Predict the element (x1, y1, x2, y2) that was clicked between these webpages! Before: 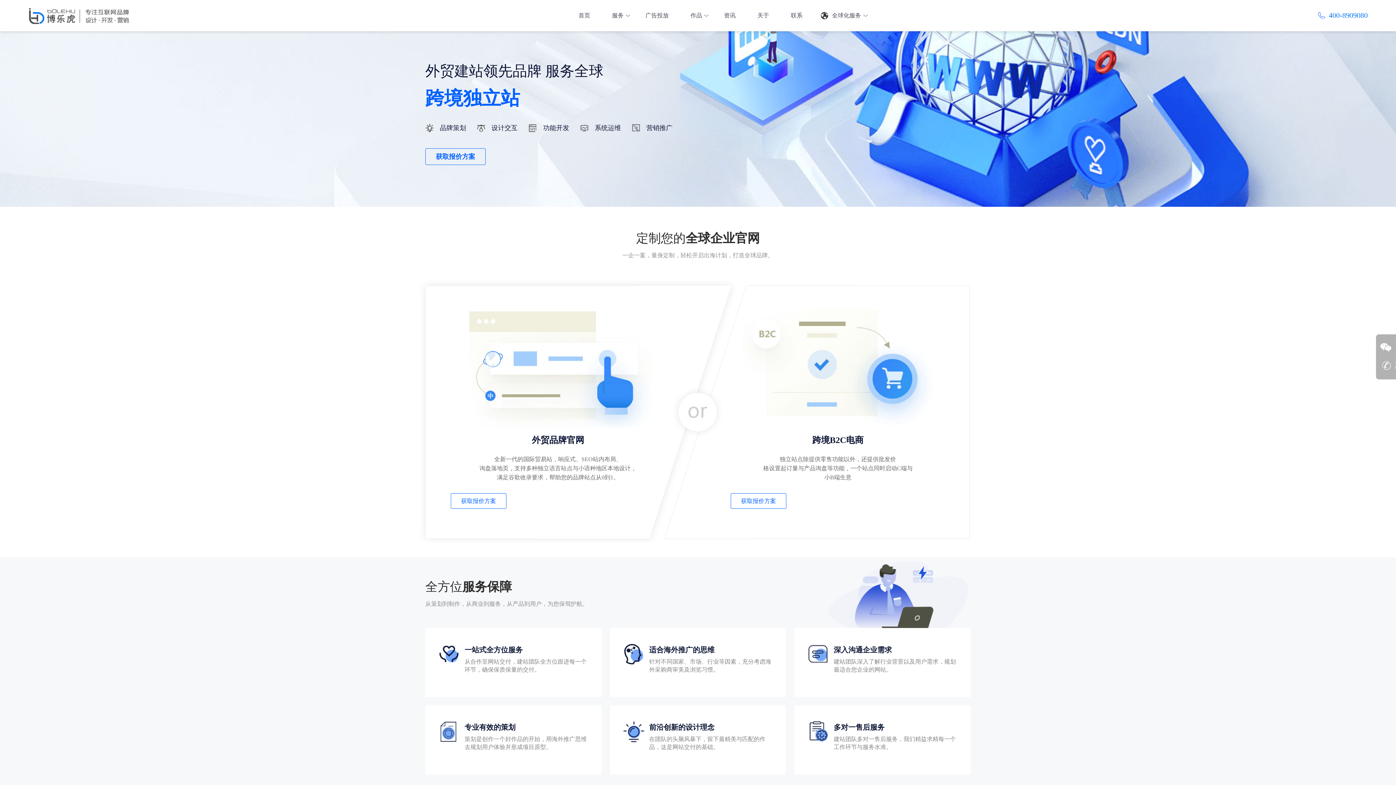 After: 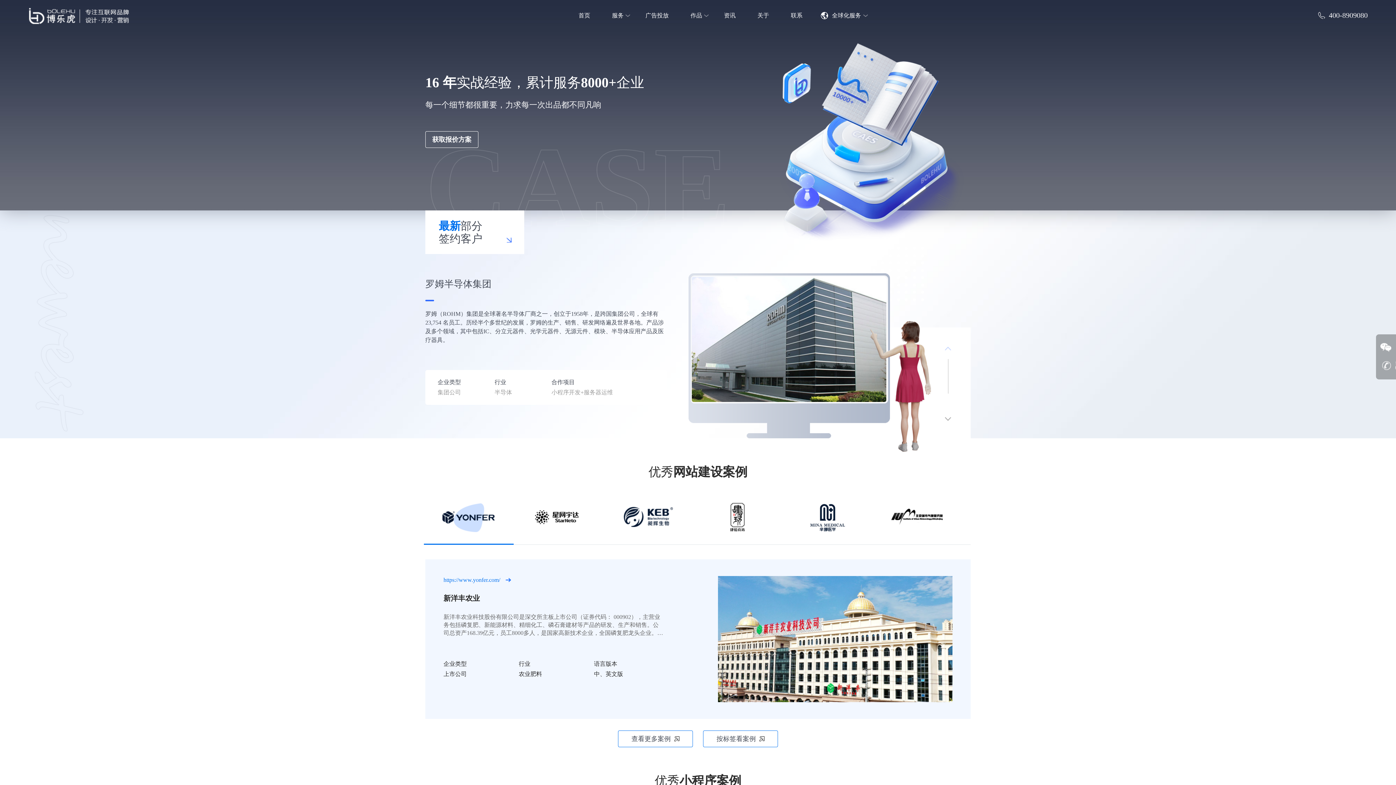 Action: bbox: (690, 6, 702, 24) label: 作品